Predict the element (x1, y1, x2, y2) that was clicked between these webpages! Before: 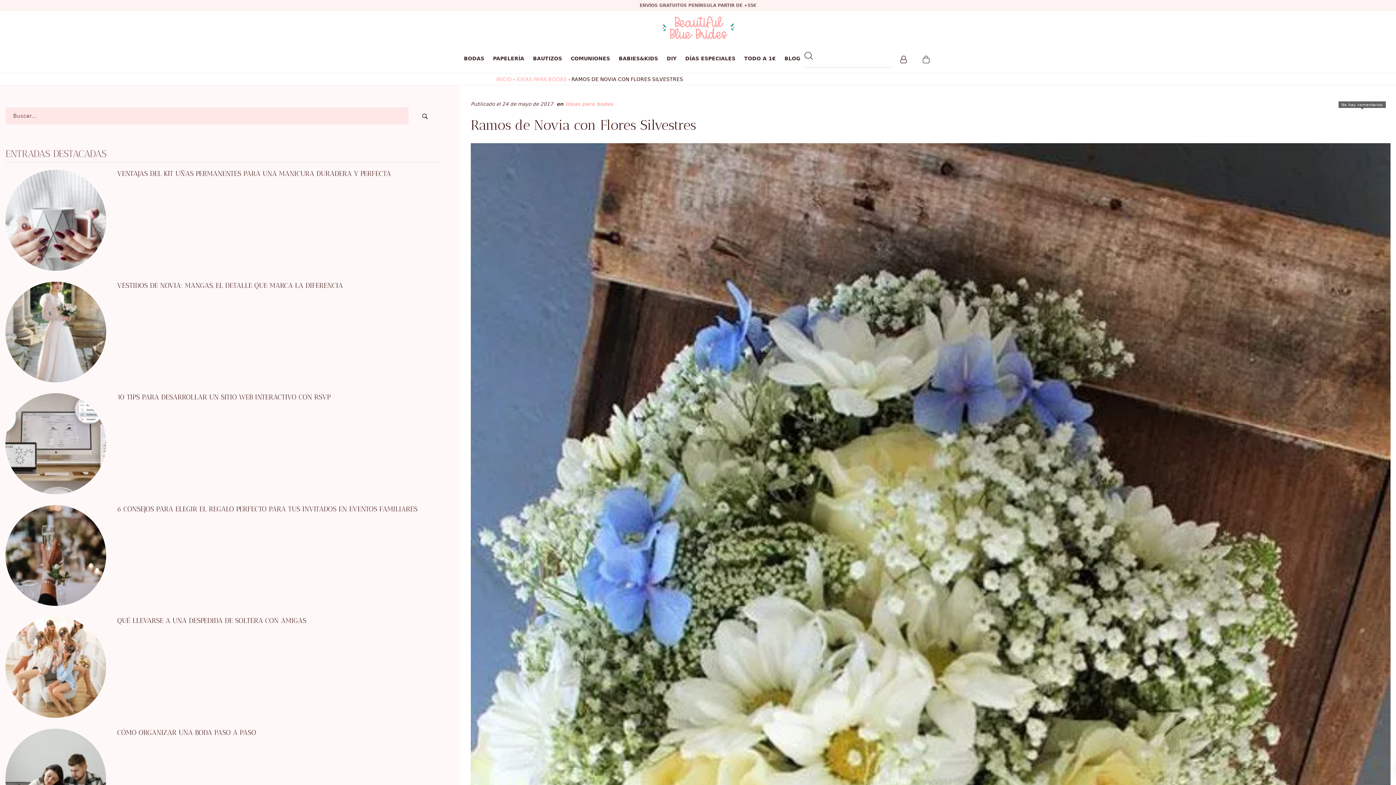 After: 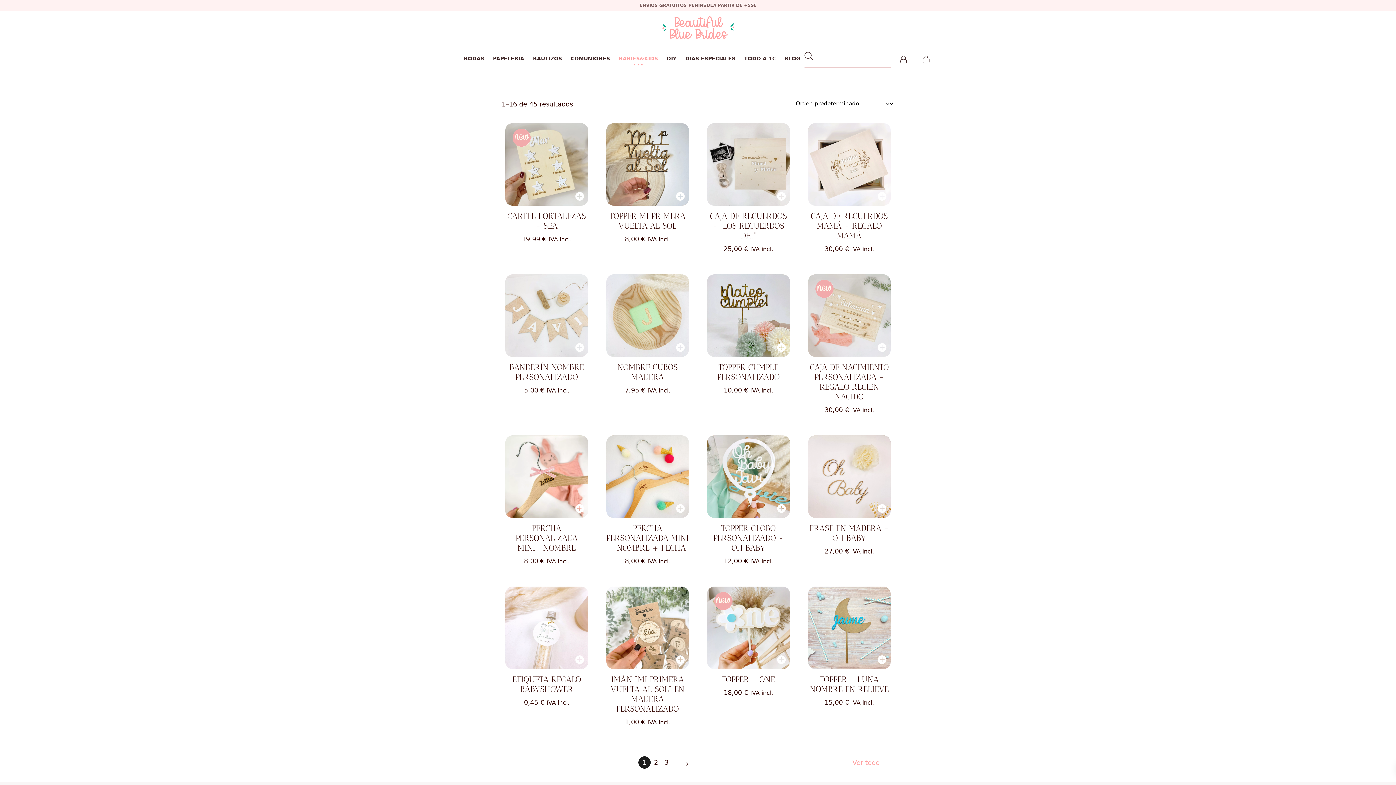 Action: label: BABIES&KIDS bbox: (614, 52, 662, 64)